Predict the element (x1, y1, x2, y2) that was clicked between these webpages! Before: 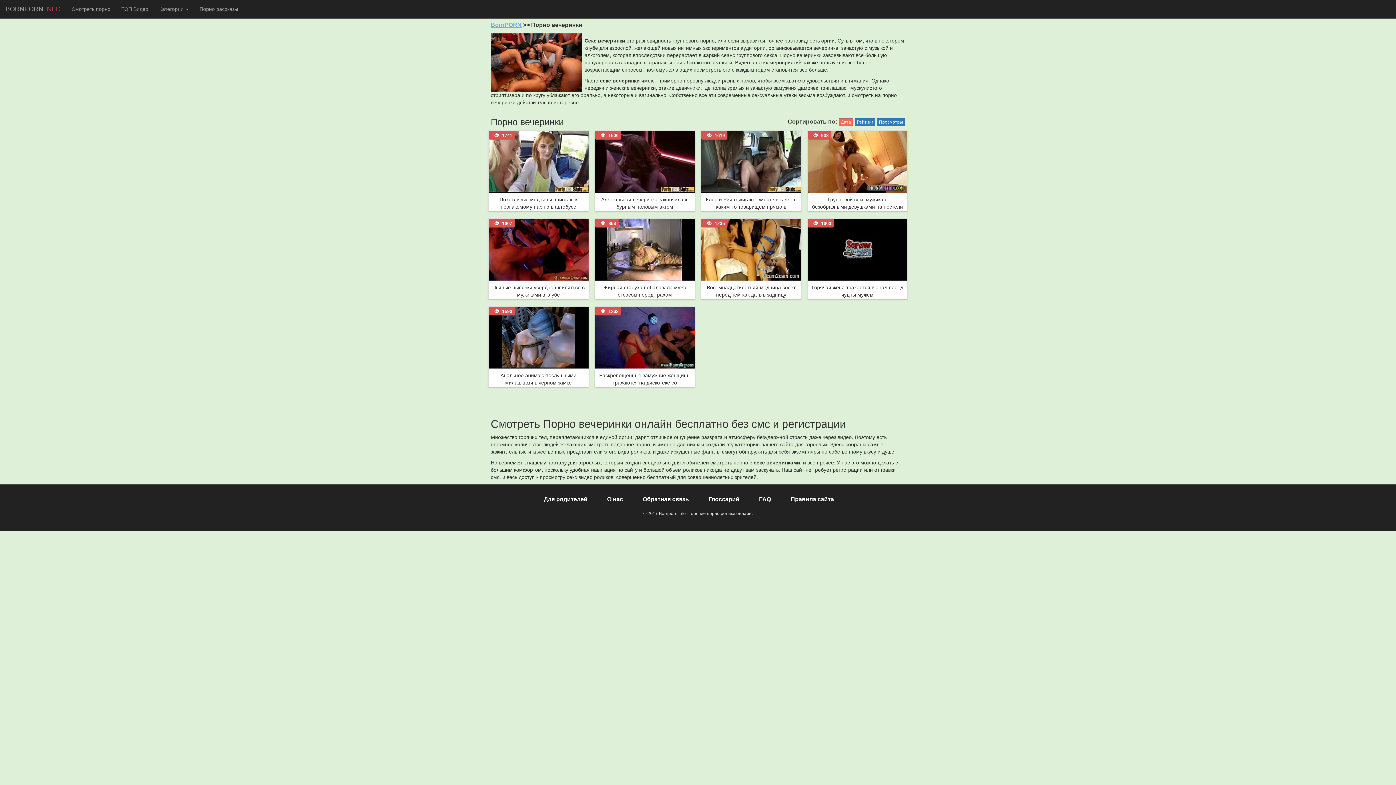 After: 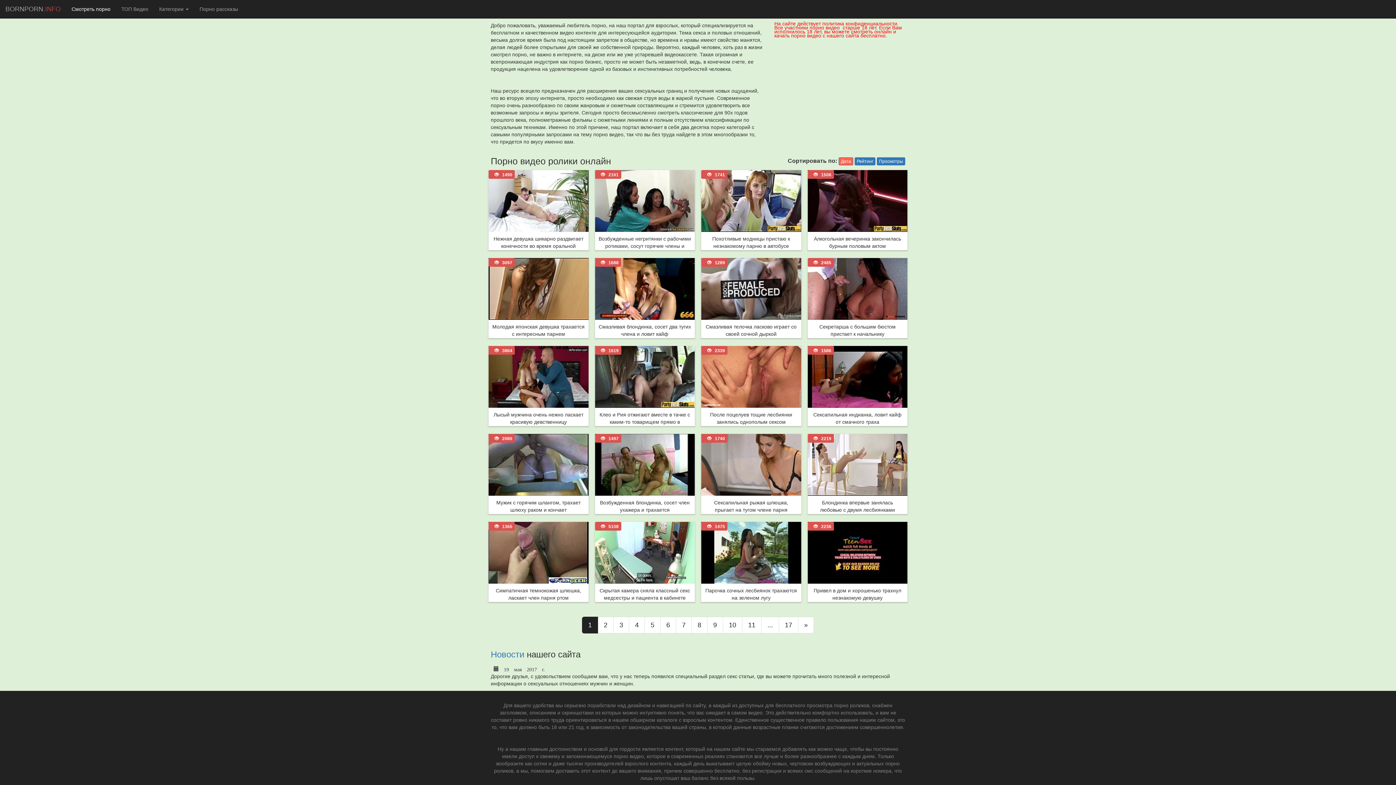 Action: label: BORNPORN.INFO bbox: (0, 0, 66, 18)